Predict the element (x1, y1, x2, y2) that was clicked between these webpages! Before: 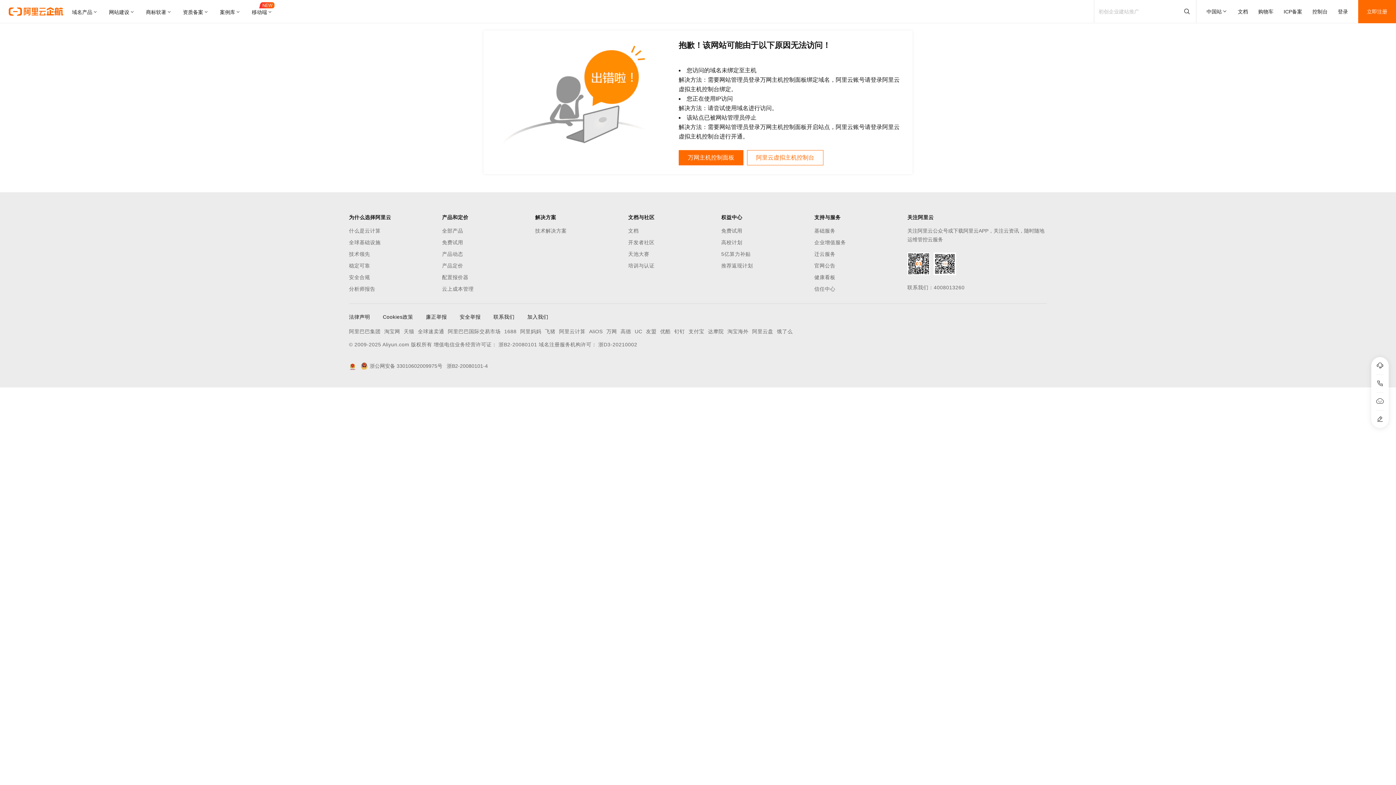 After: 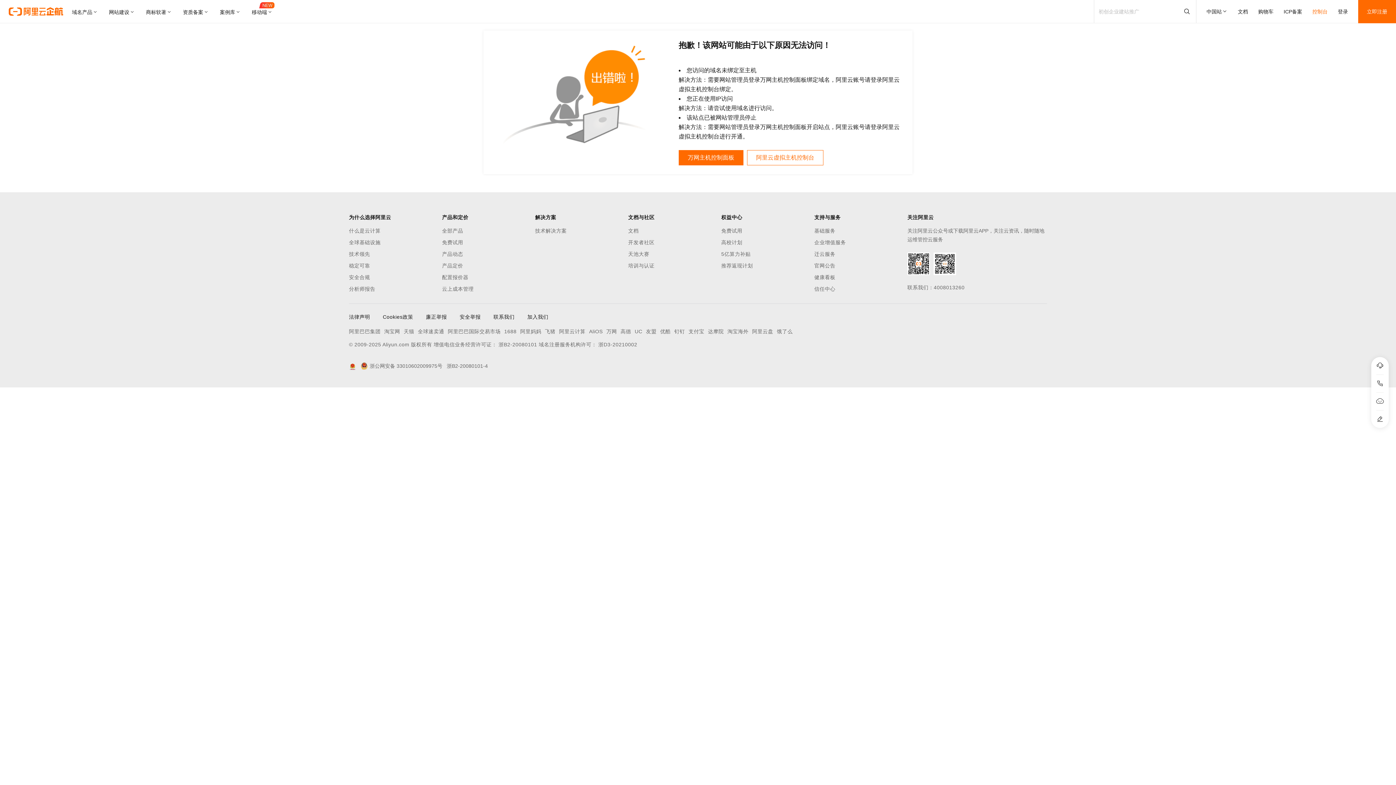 Action: bbox: (1312, 0, 1328, 23) label: 控制台